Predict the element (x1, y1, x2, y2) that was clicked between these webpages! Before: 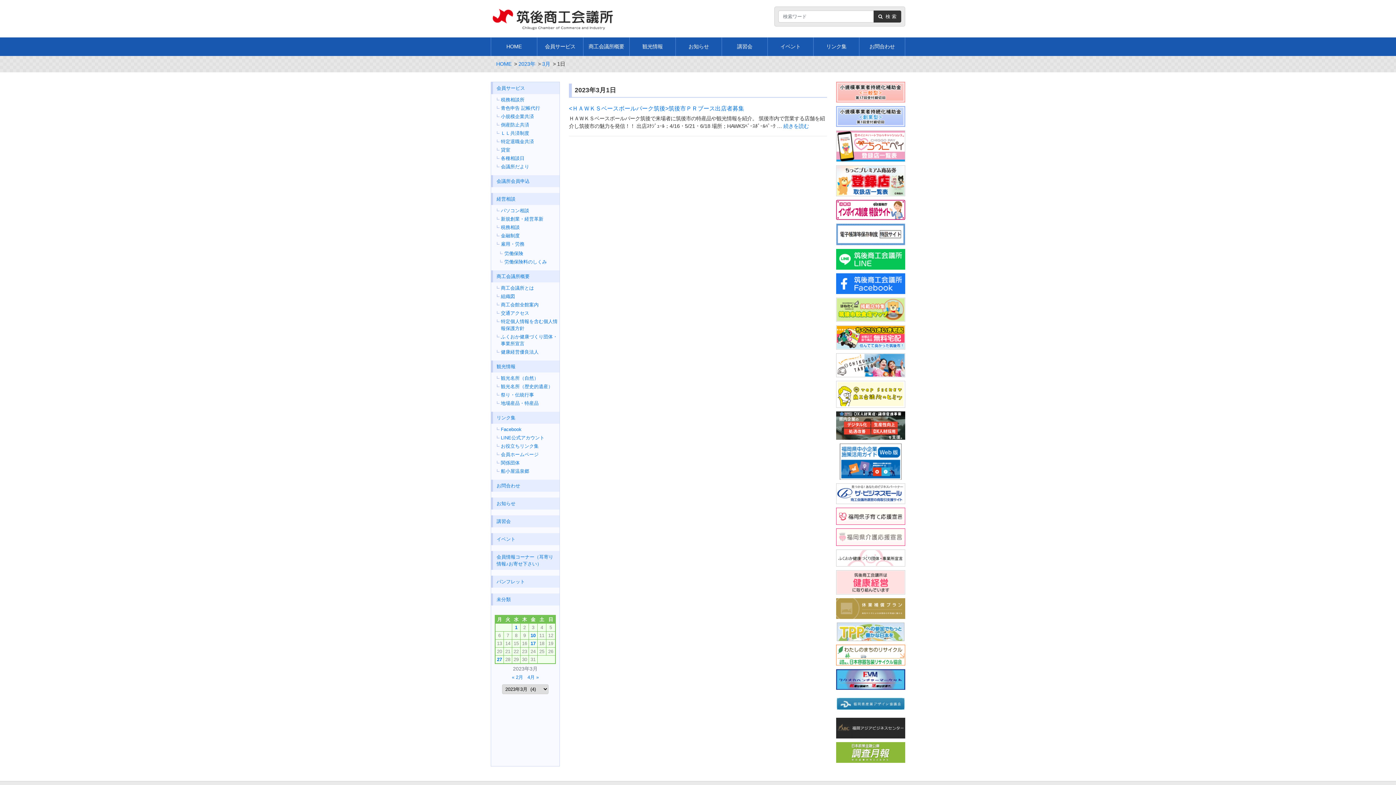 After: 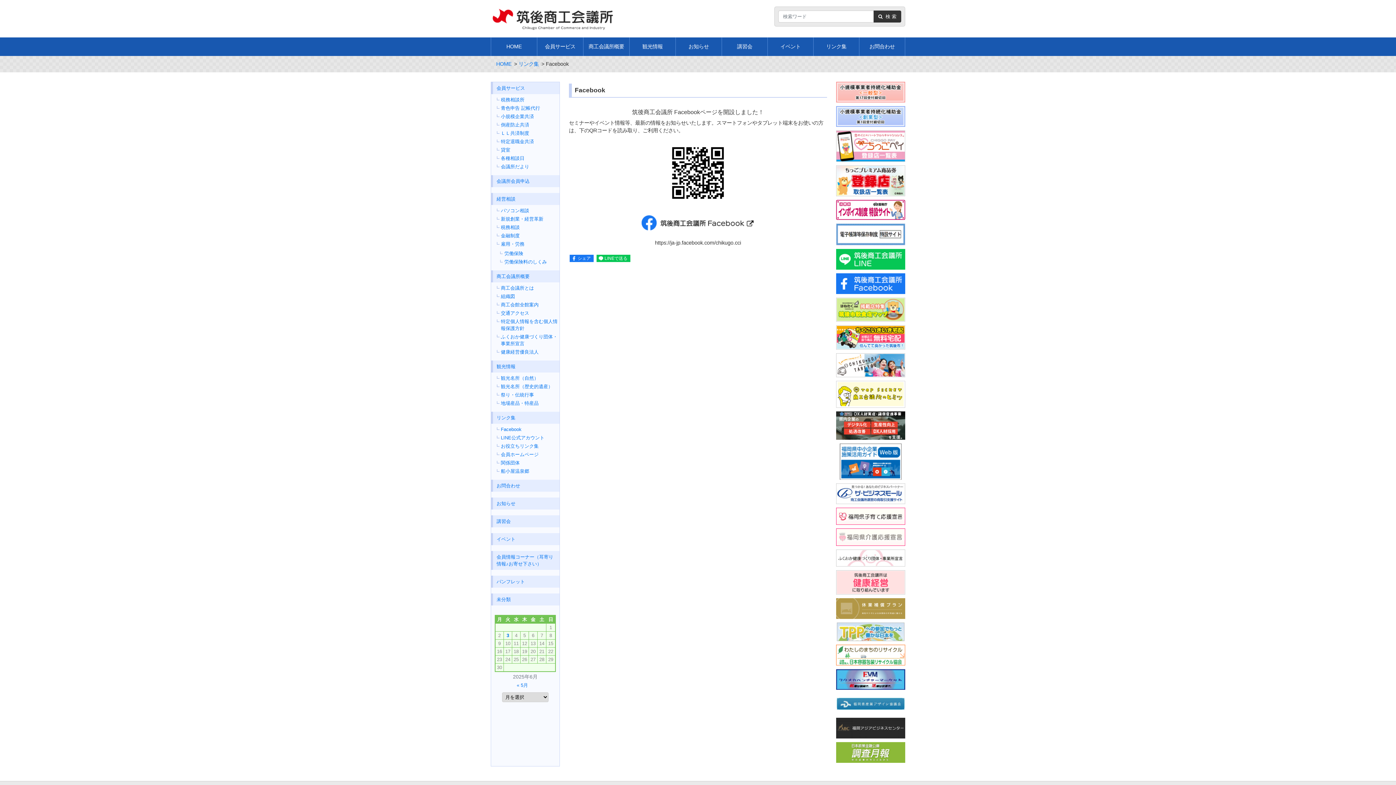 Action: bbox: (836, 282, 905, 288)